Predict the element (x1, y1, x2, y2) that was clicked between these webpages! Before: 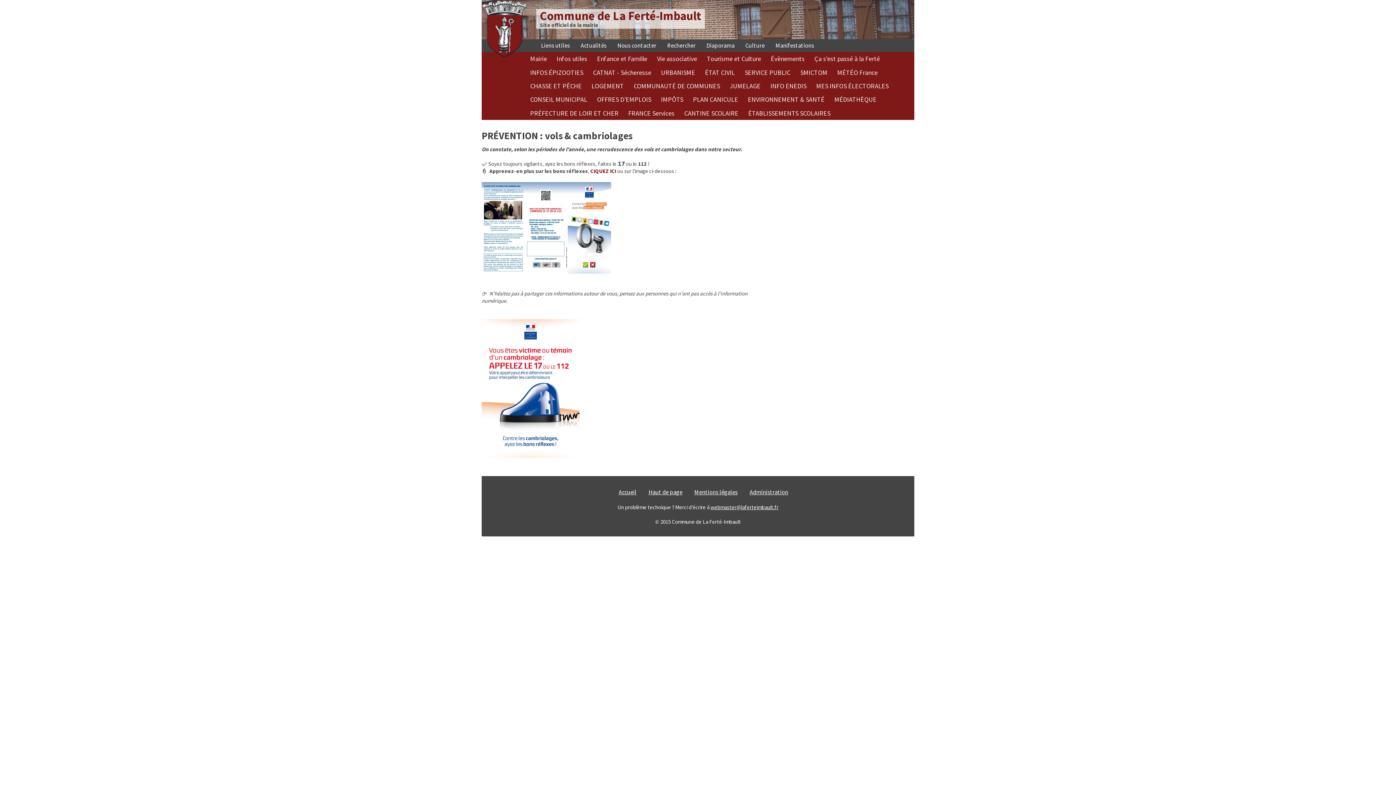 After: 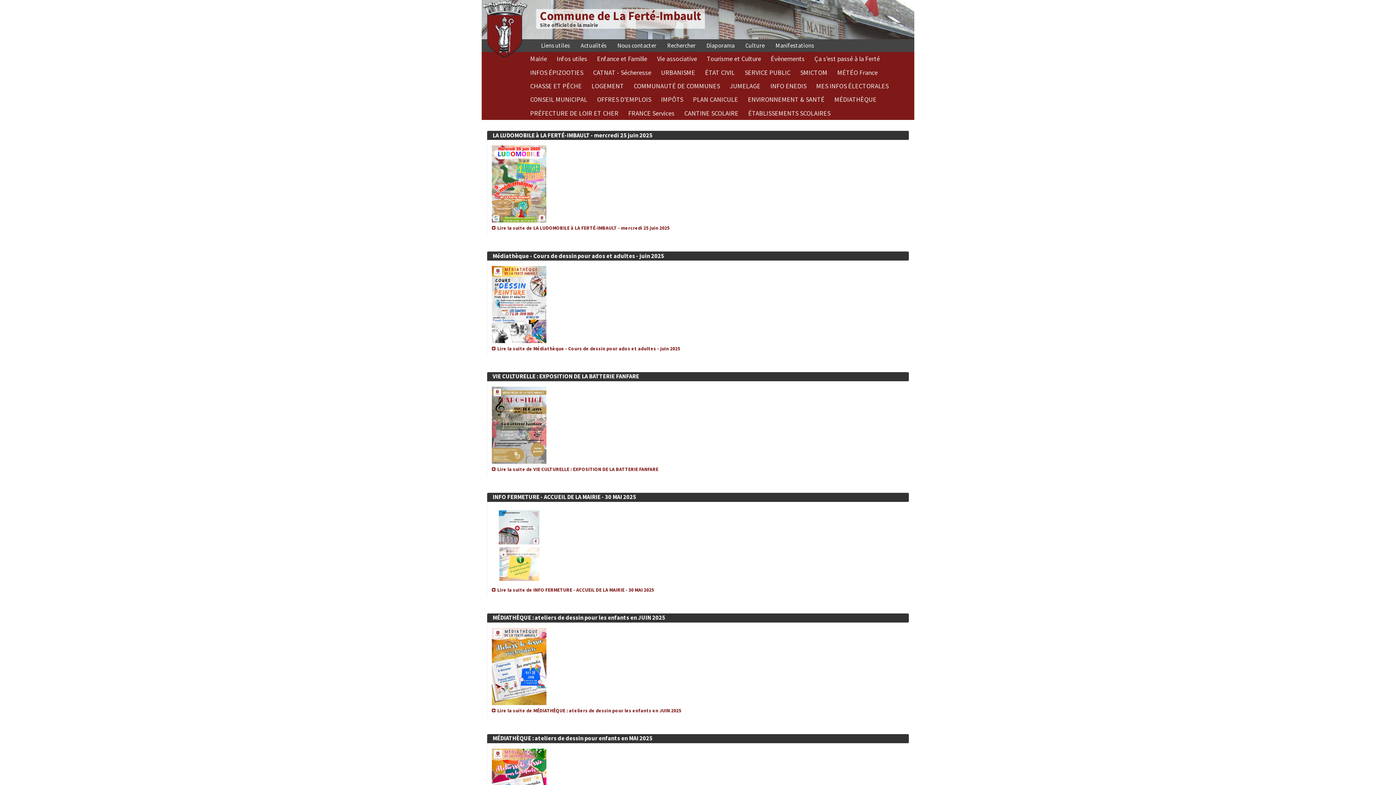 Action: label: MÉDIATHÈQUE bbox: (829, 92, 881, 106)